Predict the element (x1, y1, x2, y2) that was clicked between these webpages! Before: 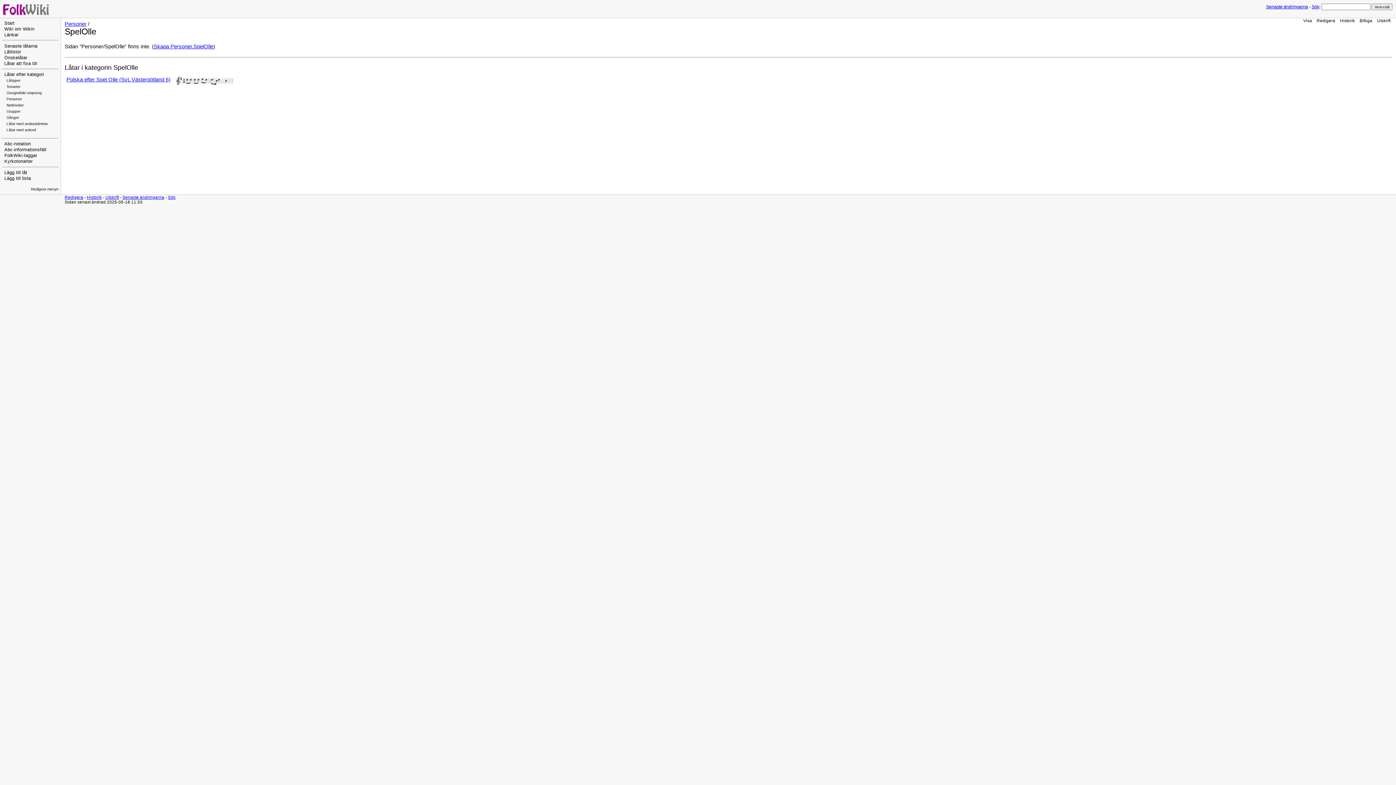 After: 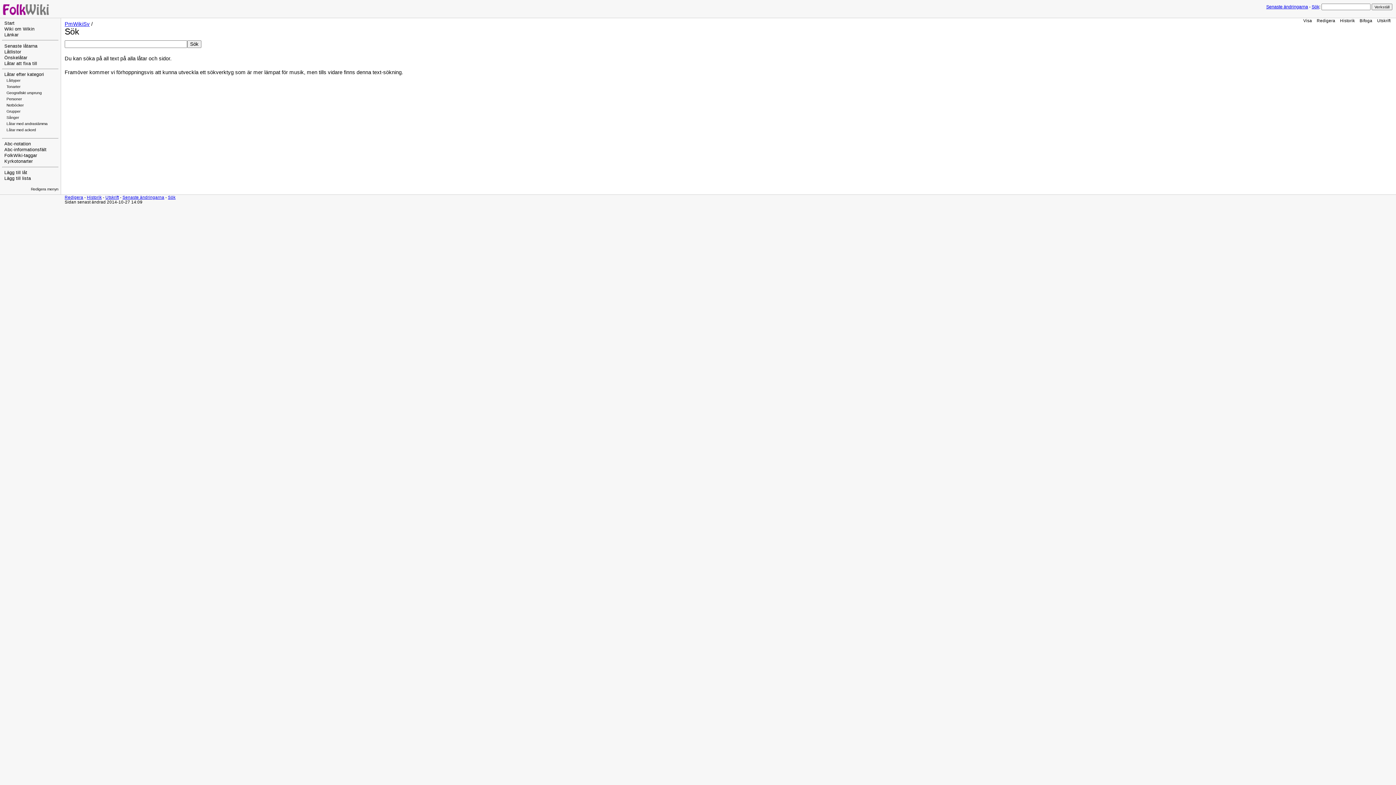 Action: bbox: (1312, 4, 1319, 9) label: Sök